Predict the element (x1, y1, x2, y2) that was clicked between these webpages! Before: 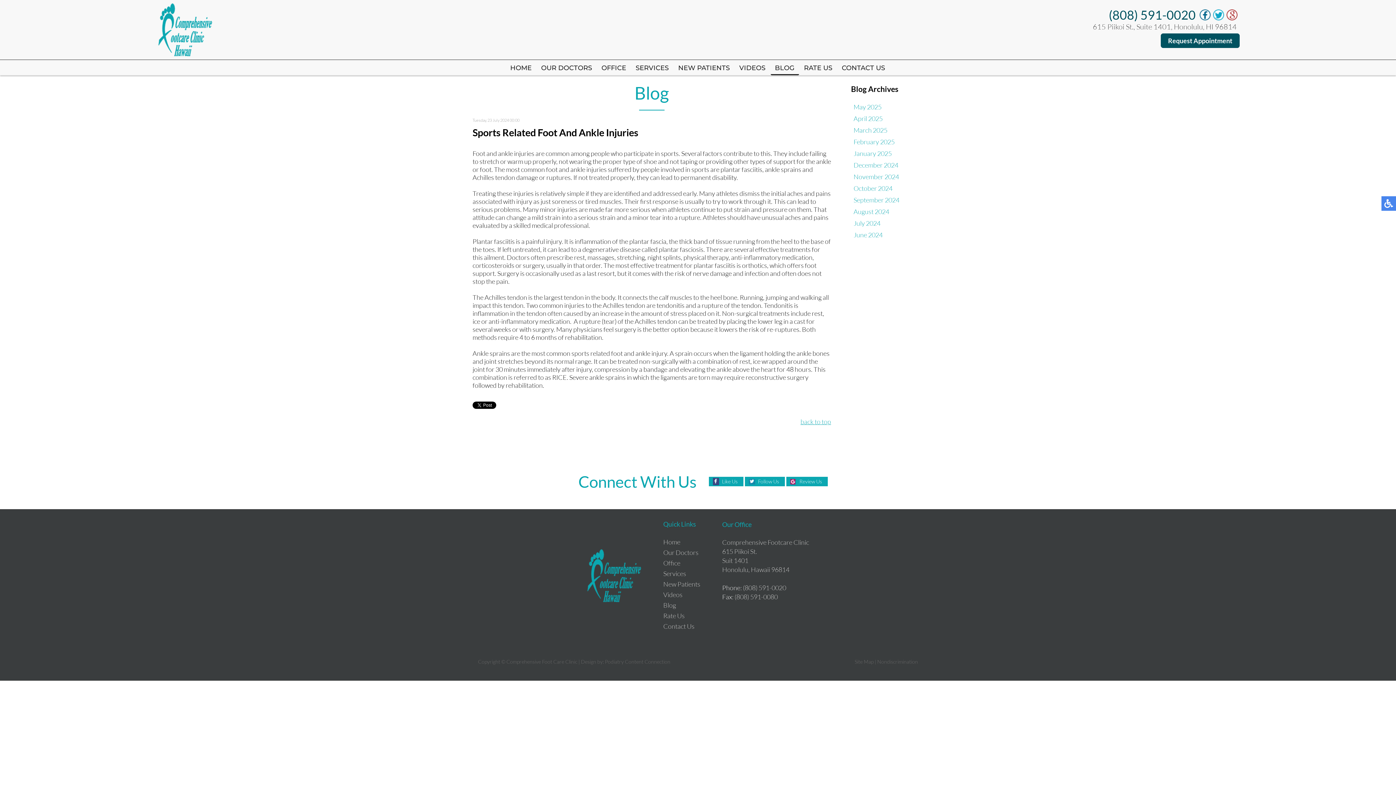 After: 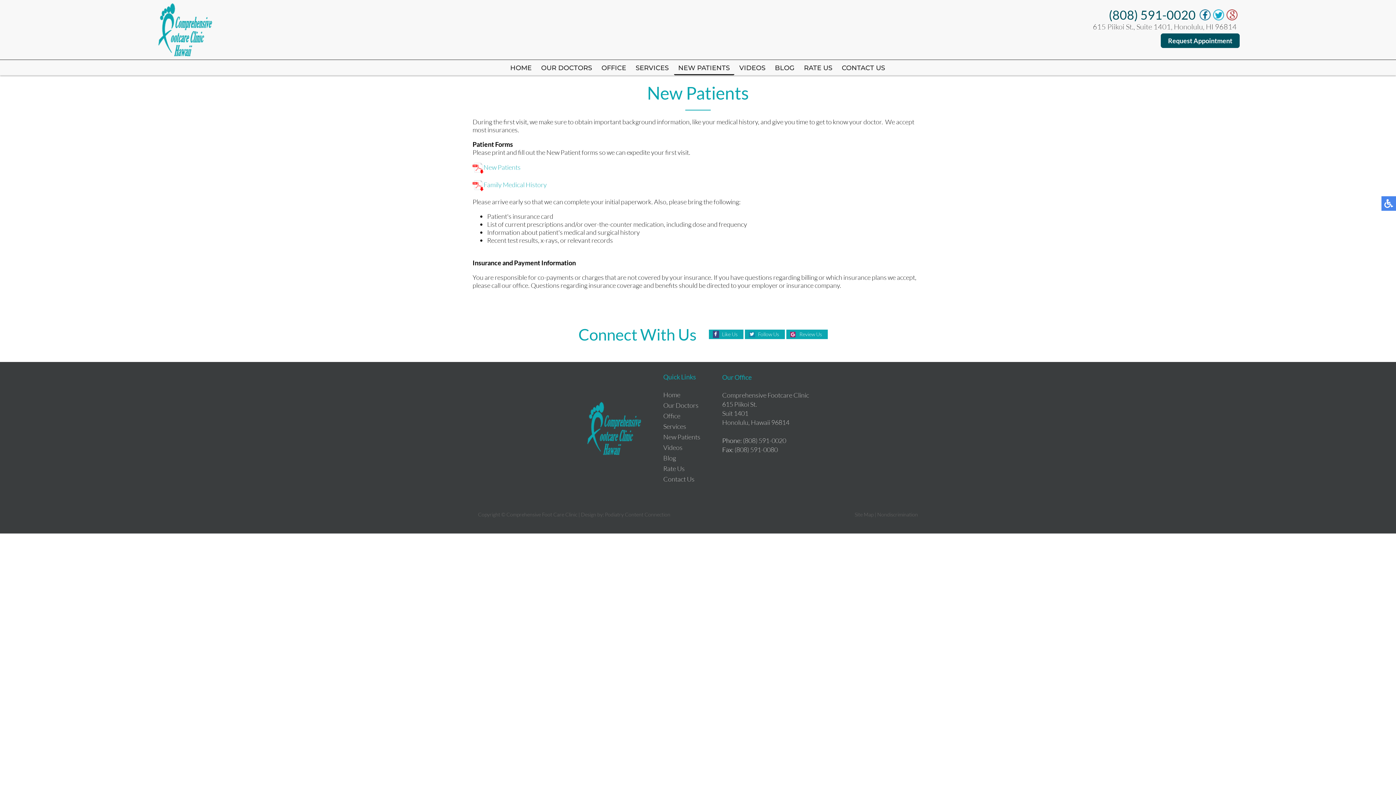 Action: bbox: (663, 580, 700, 588) label: New Patients